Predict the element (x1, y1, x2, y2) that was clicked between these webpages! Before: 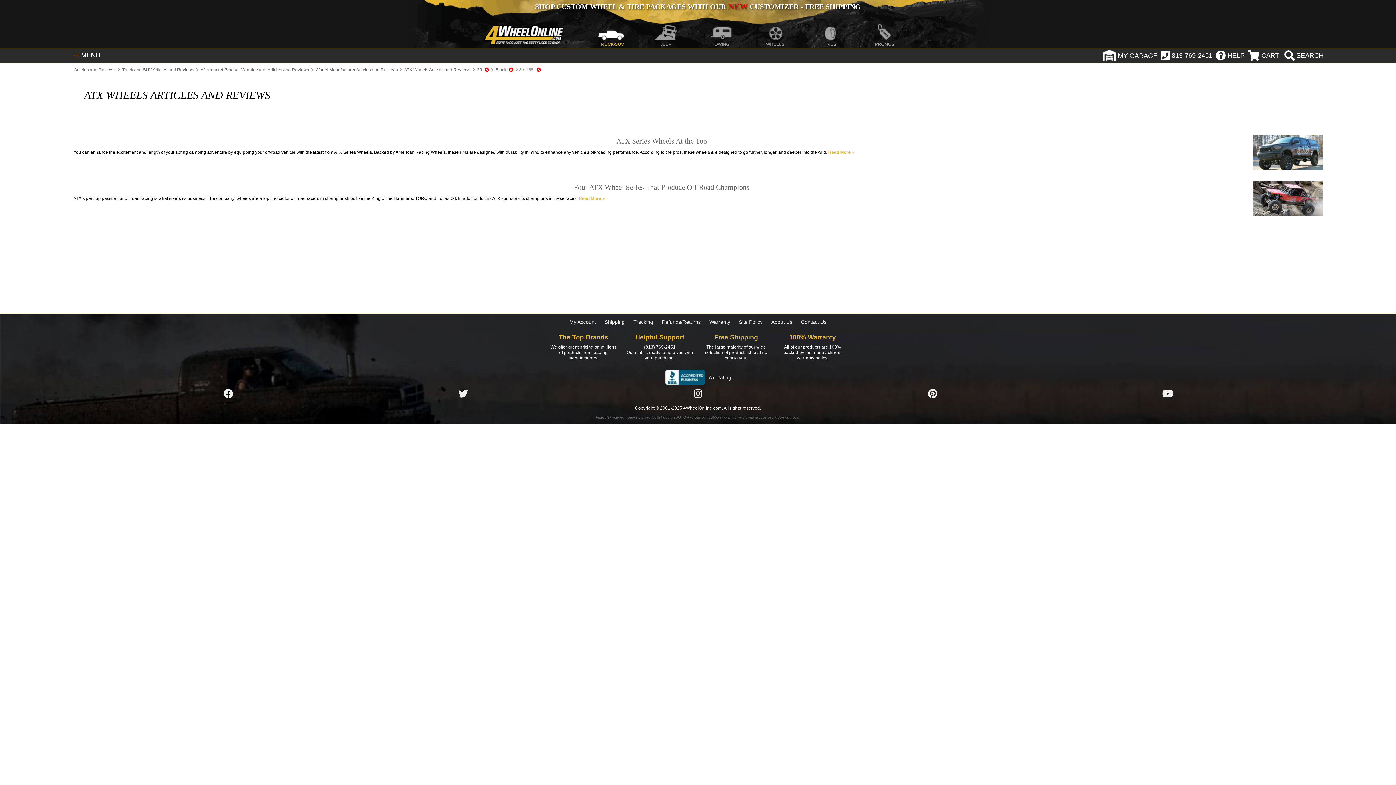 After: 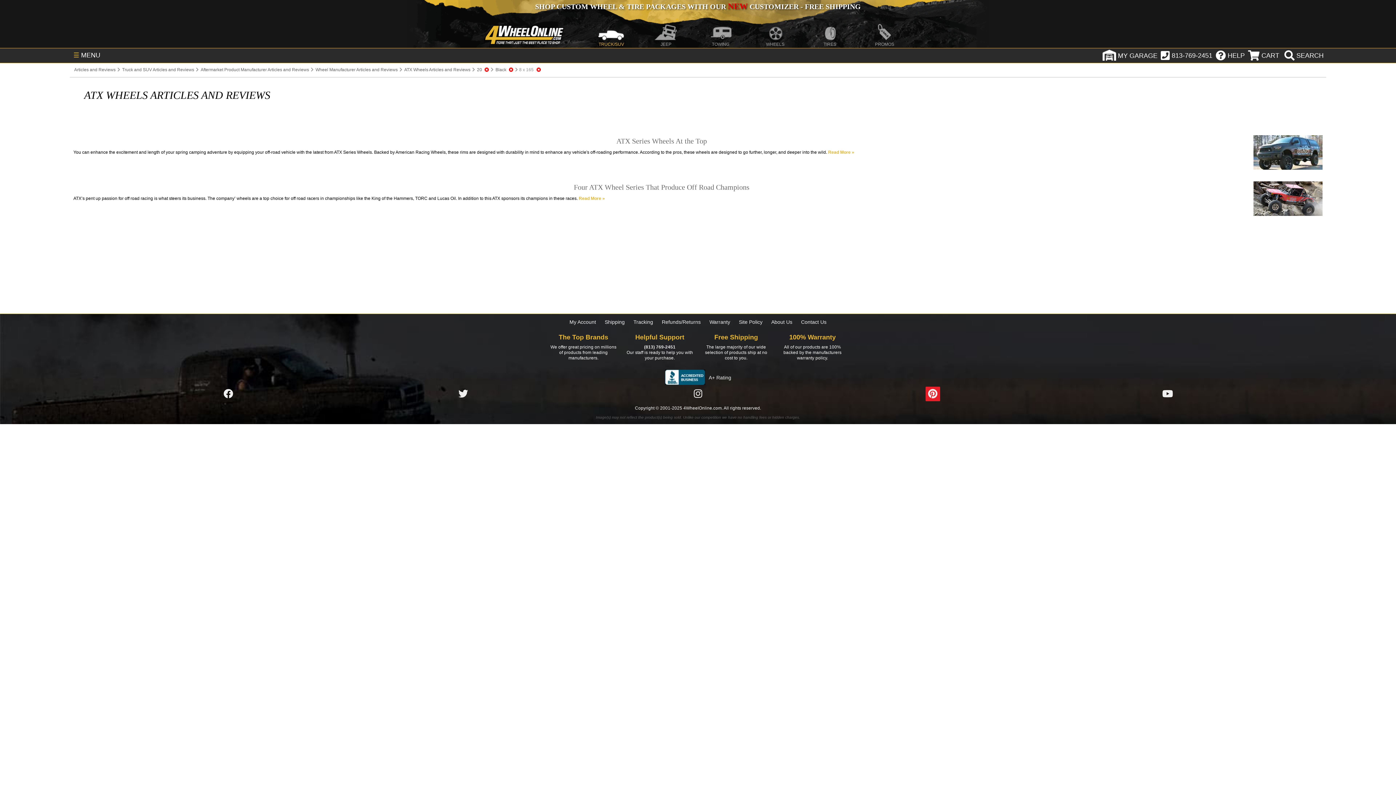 Action: bbox: (925, 386, 940, 401) label: Click here to follow us on Pintrest